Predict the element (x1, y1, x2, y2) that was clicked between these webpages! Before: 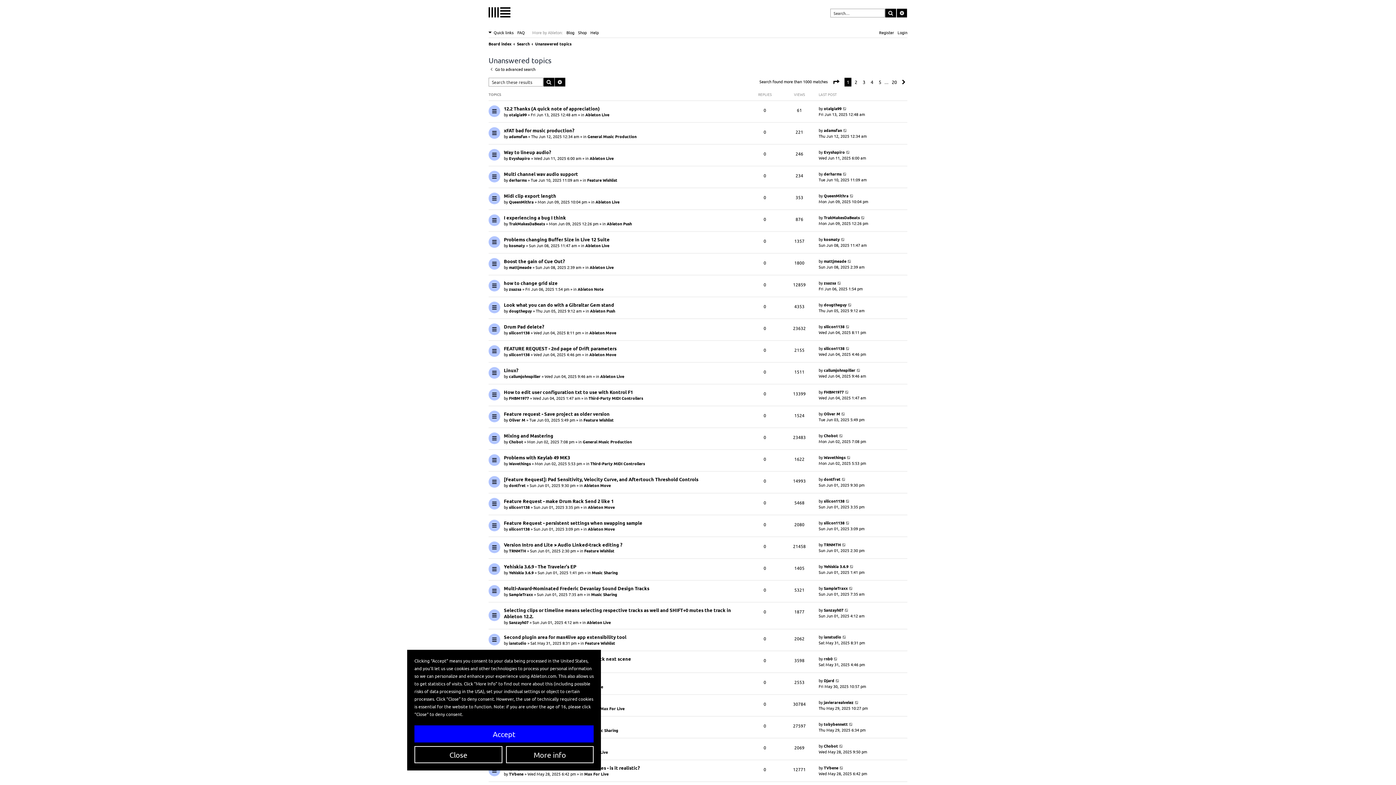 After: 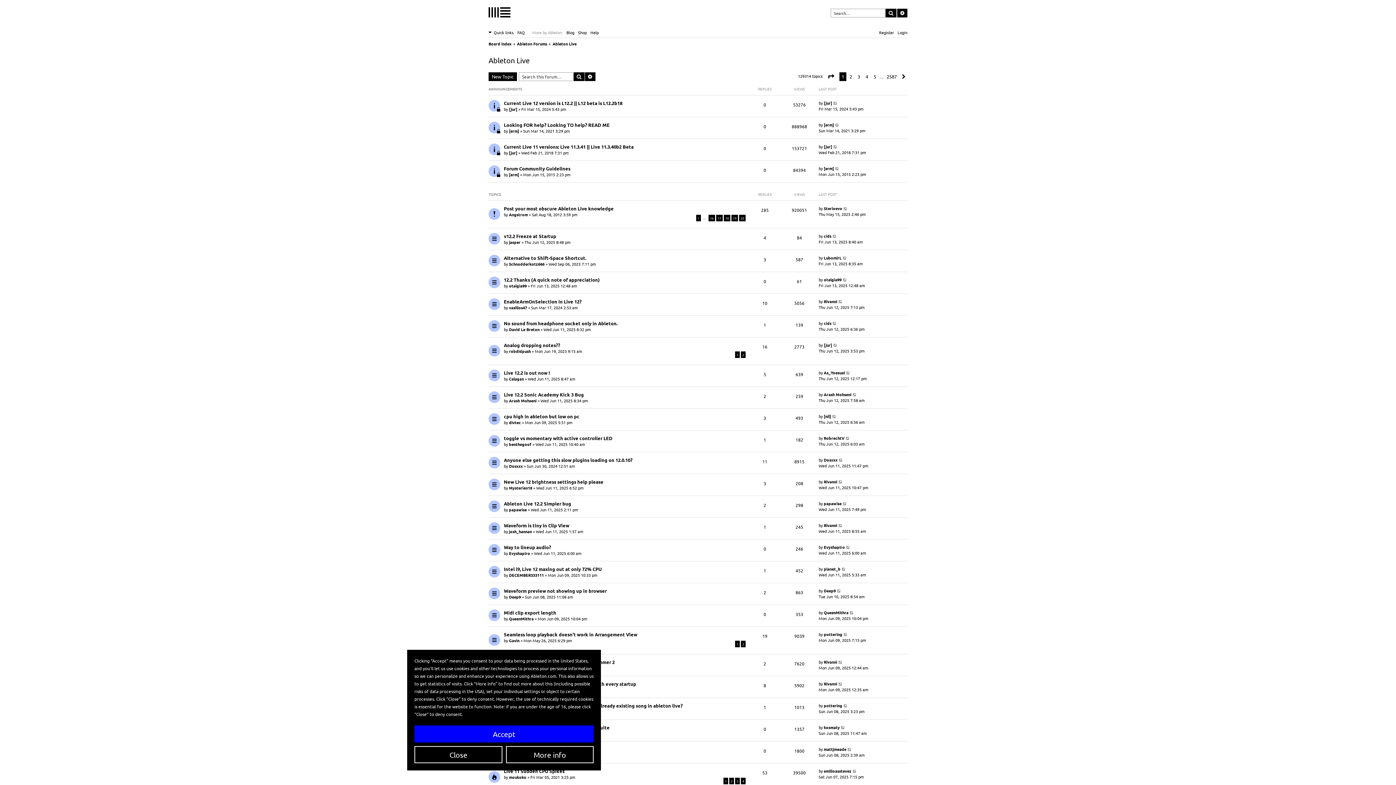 Action: label: Ableton Live bbox: (600, 373, 624, 379)